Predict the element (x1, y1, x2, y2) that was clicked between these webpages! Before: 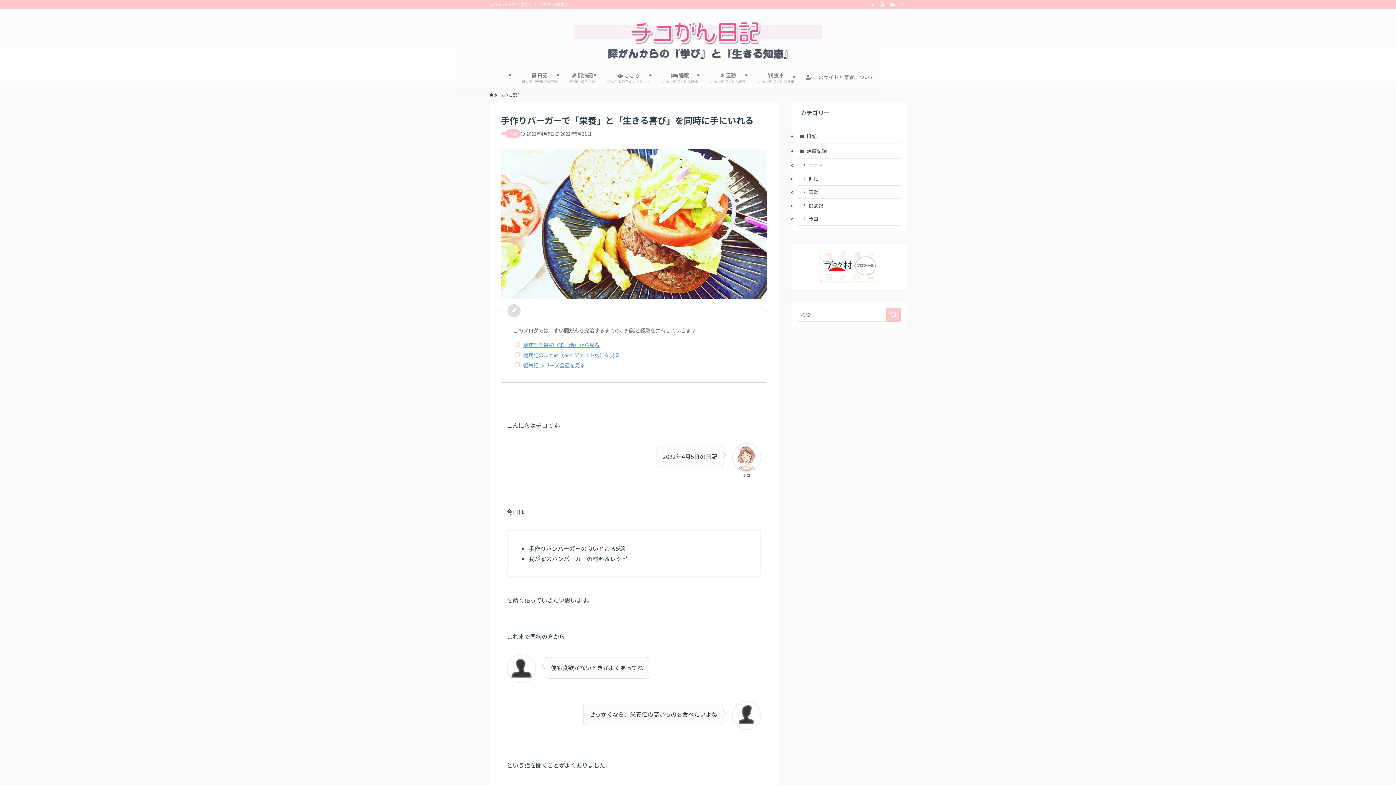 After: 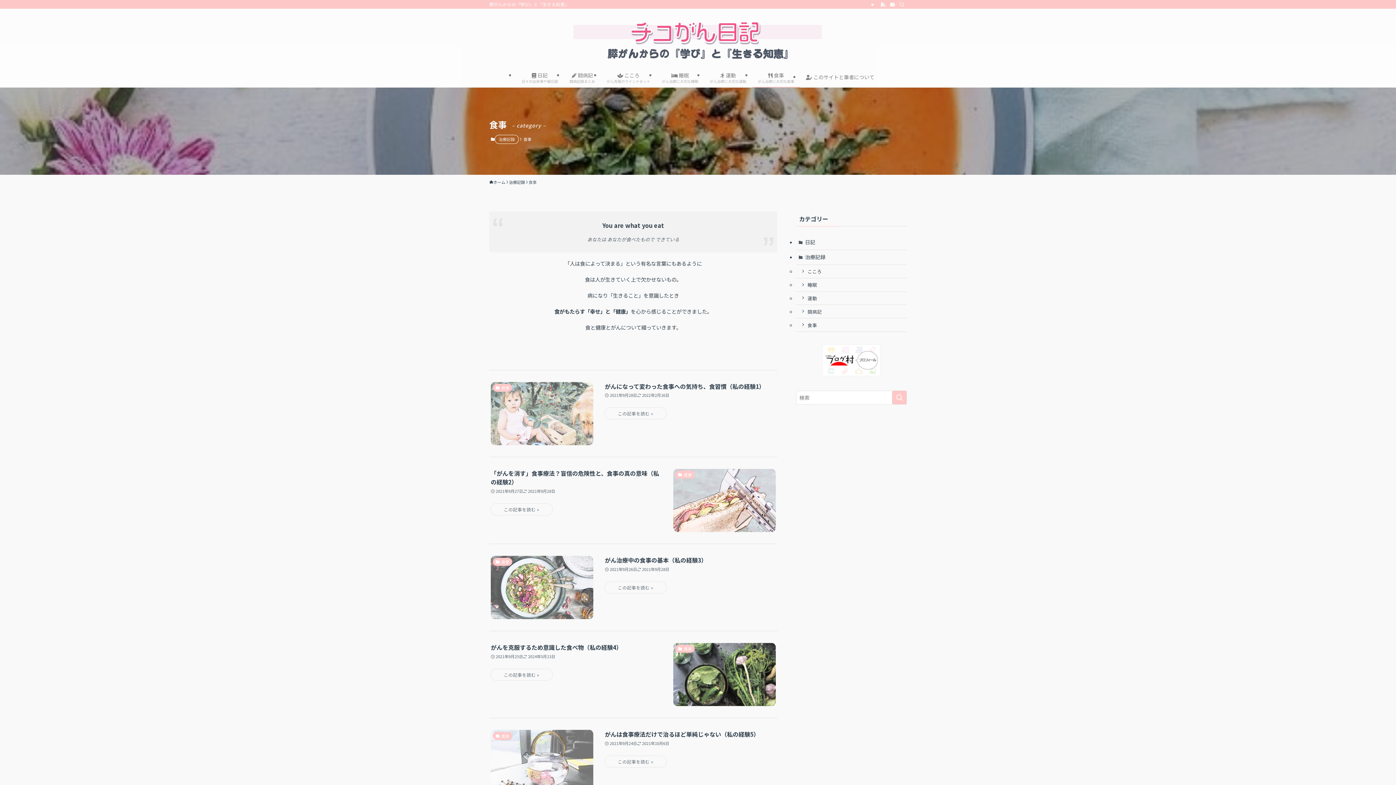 Action: label: 食事 bbox: (797, 212, 901, 225)